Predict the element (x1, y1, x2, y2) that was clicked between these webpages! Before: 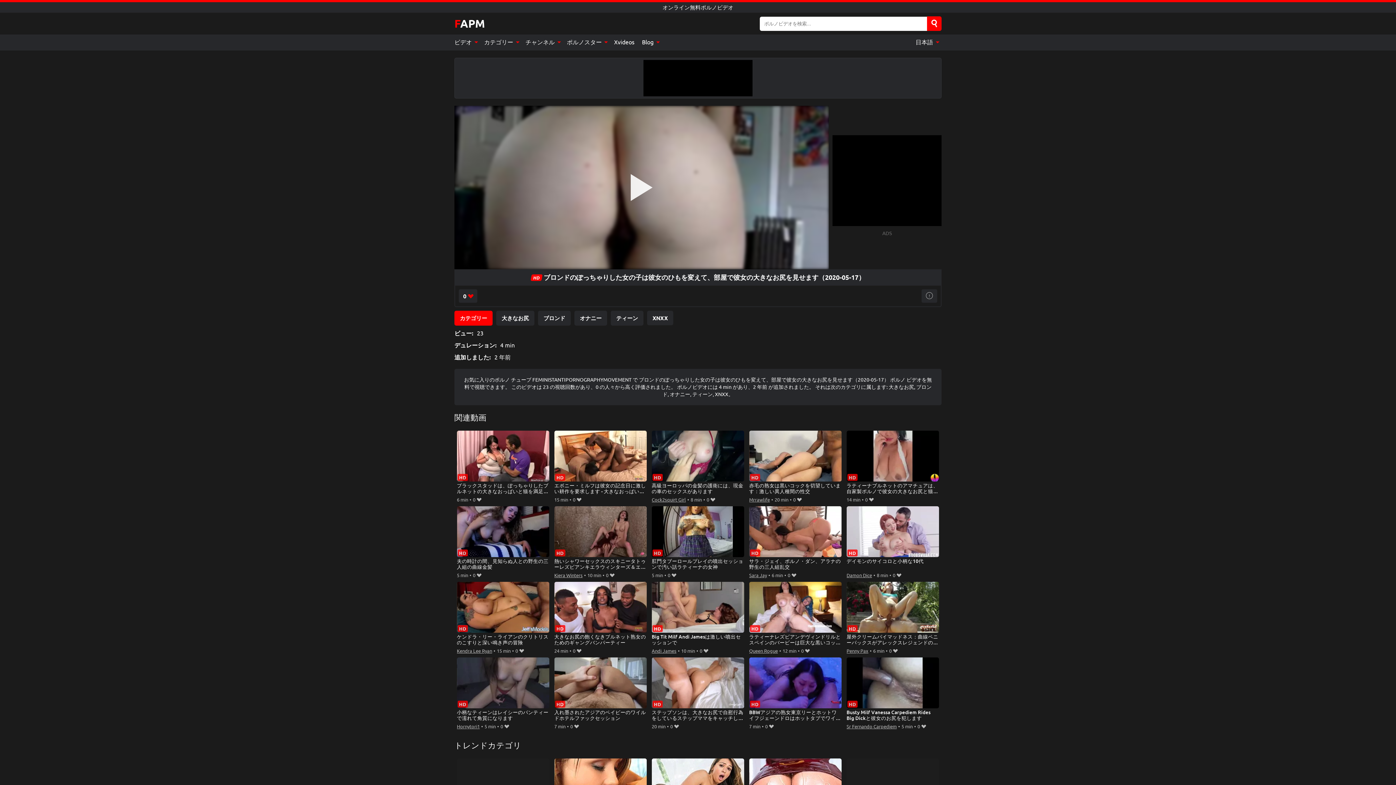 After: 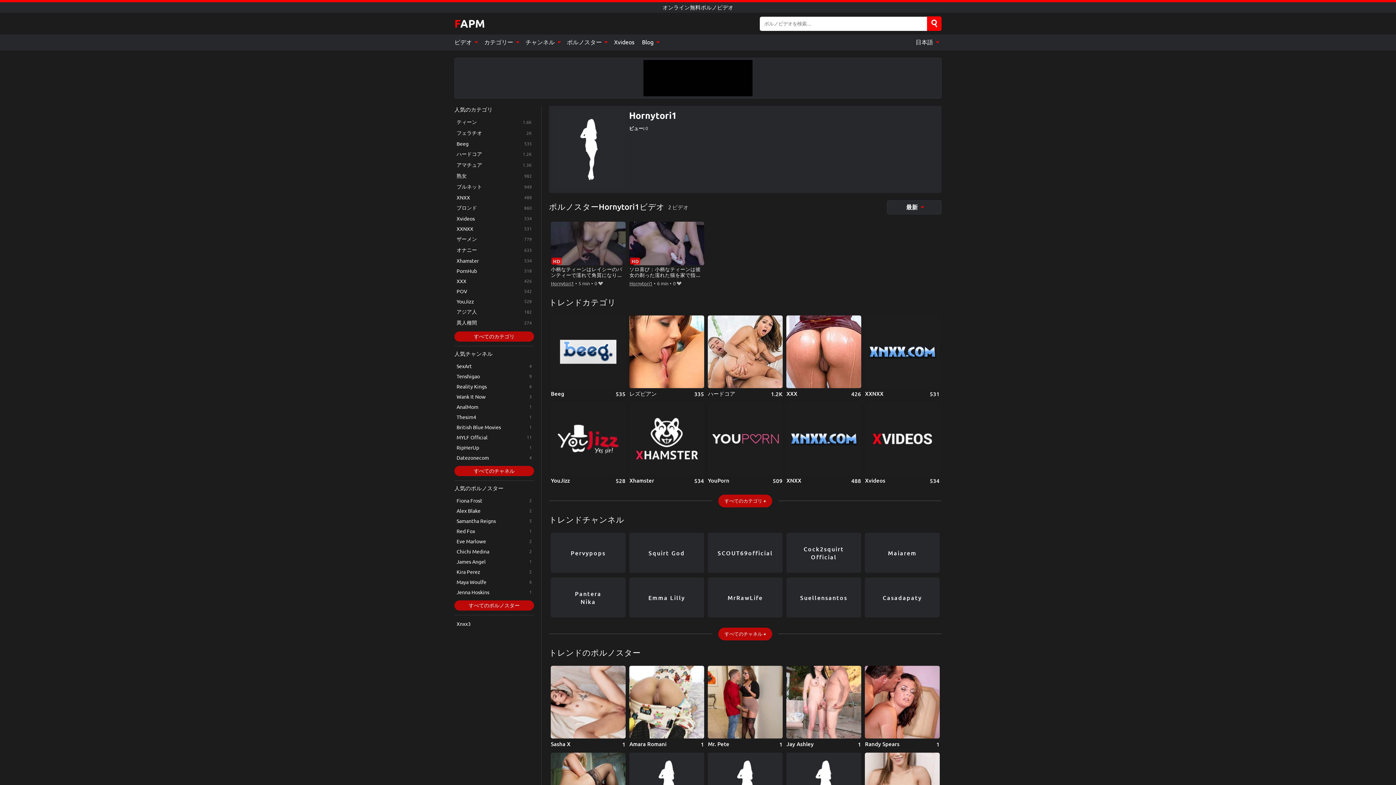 Action: label: Hornytori1 bbox: (456, 722, 479, 731)